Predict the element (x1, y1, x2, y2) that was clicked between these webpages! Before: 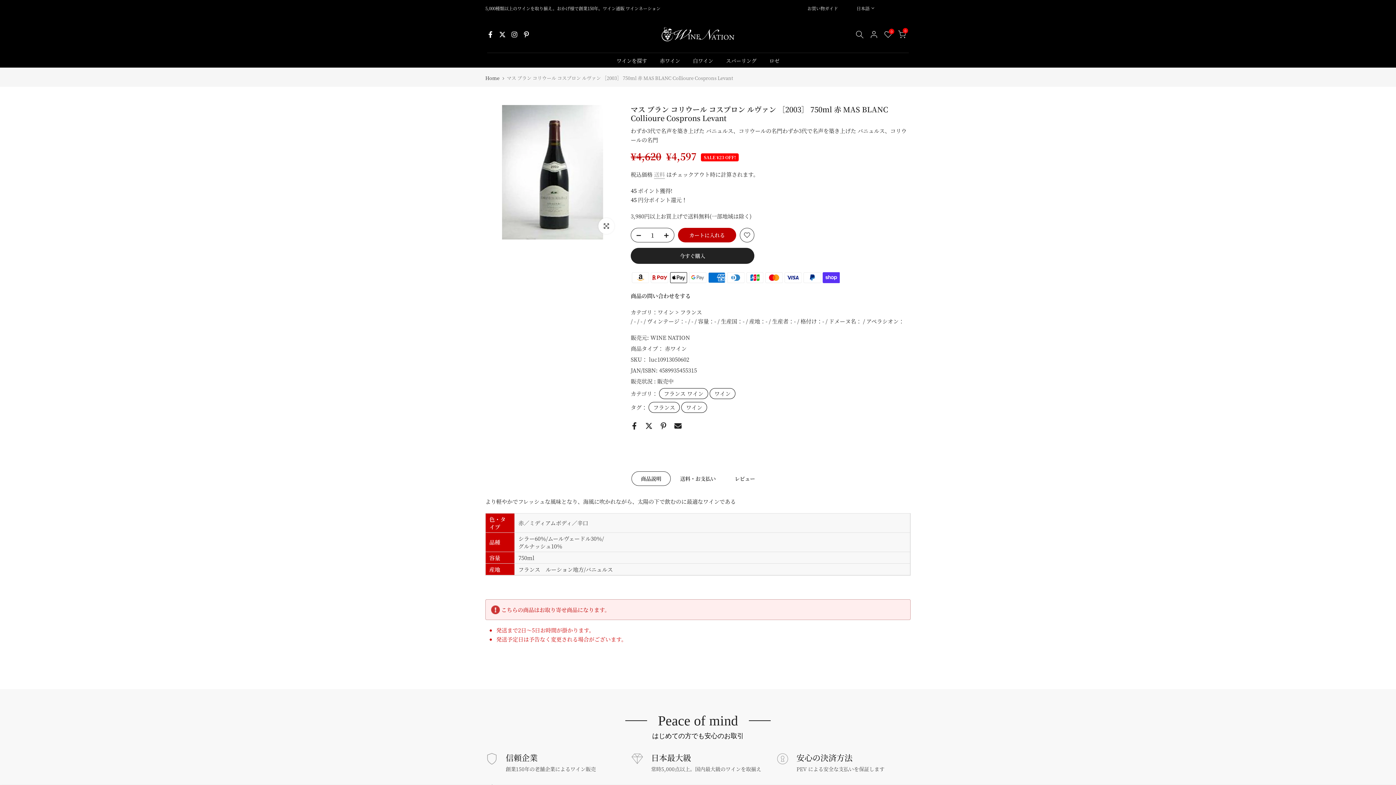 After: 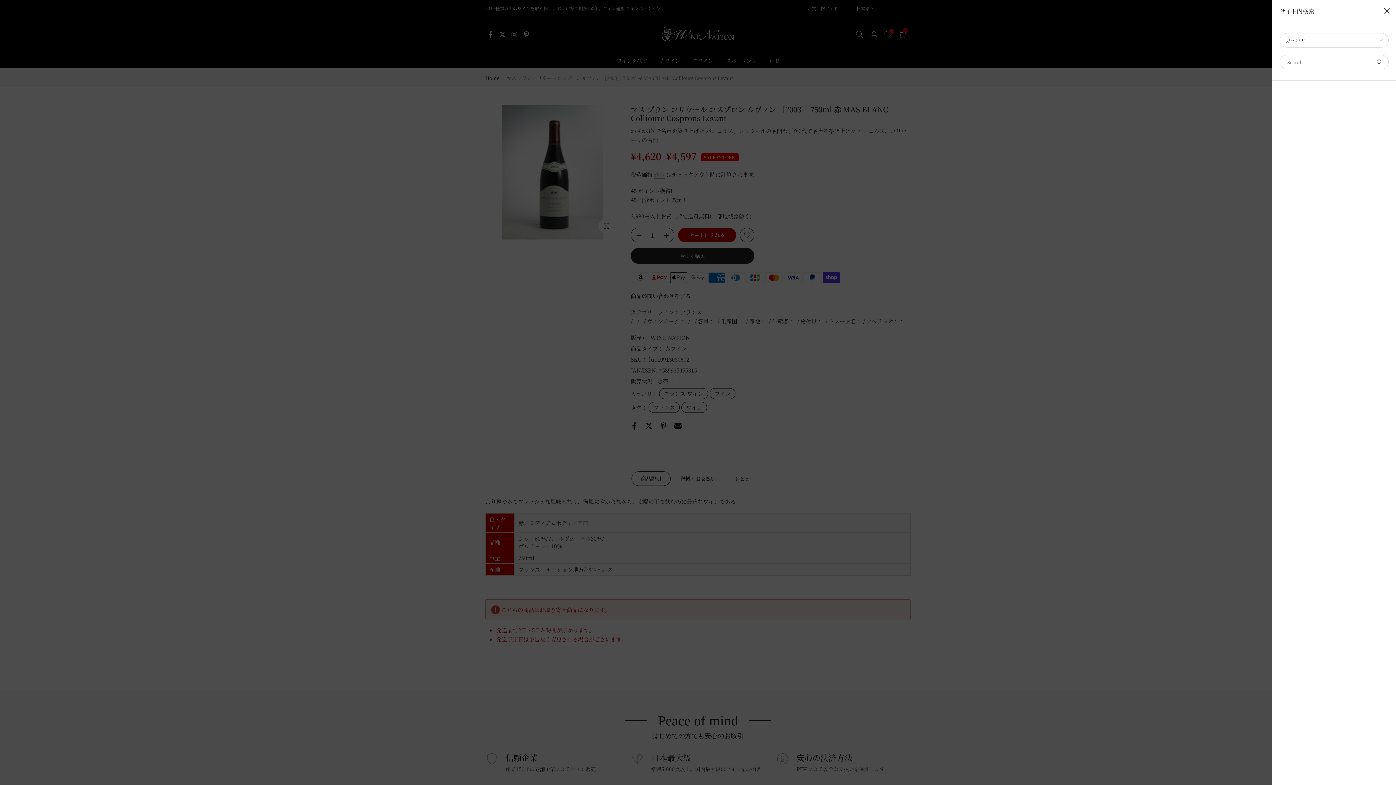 Action: bbox: (856, 30, 864, 38)